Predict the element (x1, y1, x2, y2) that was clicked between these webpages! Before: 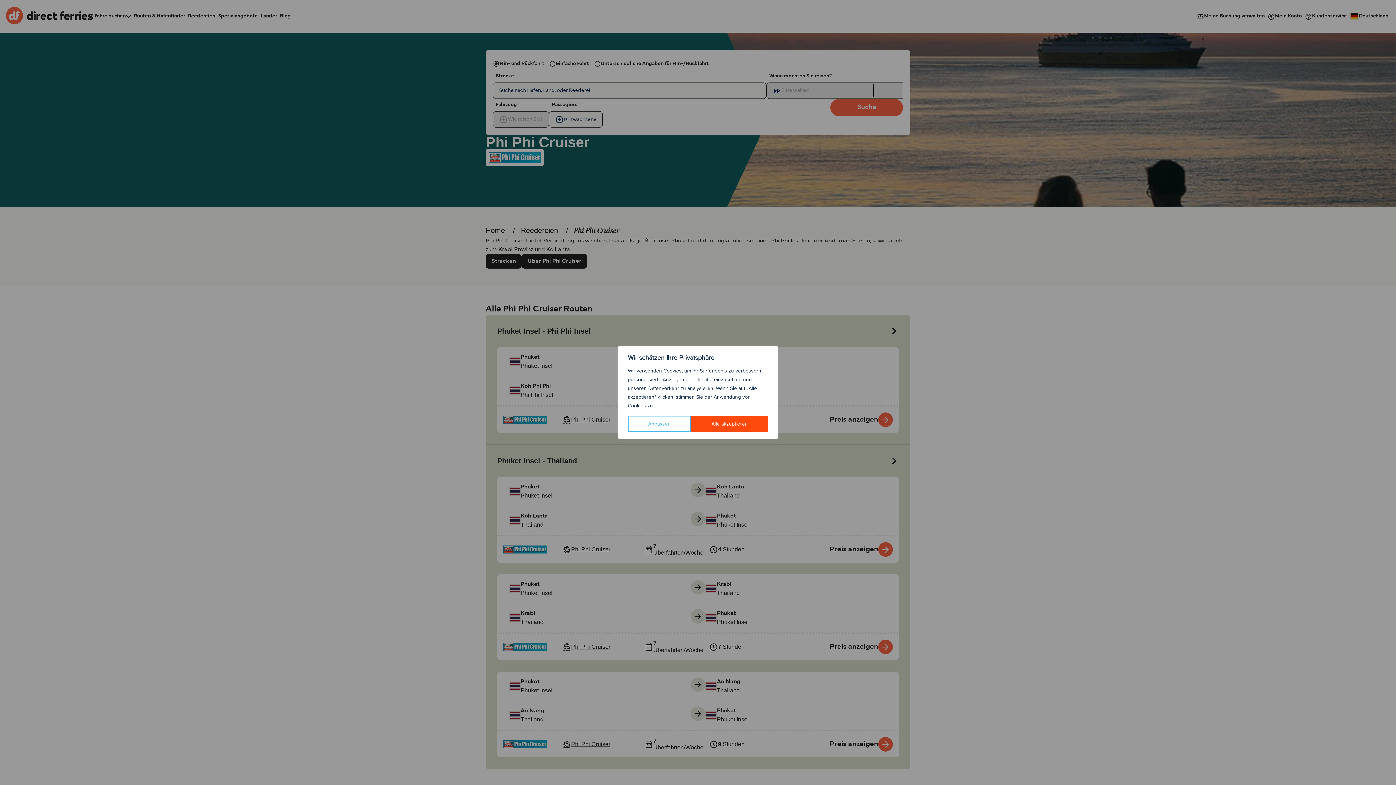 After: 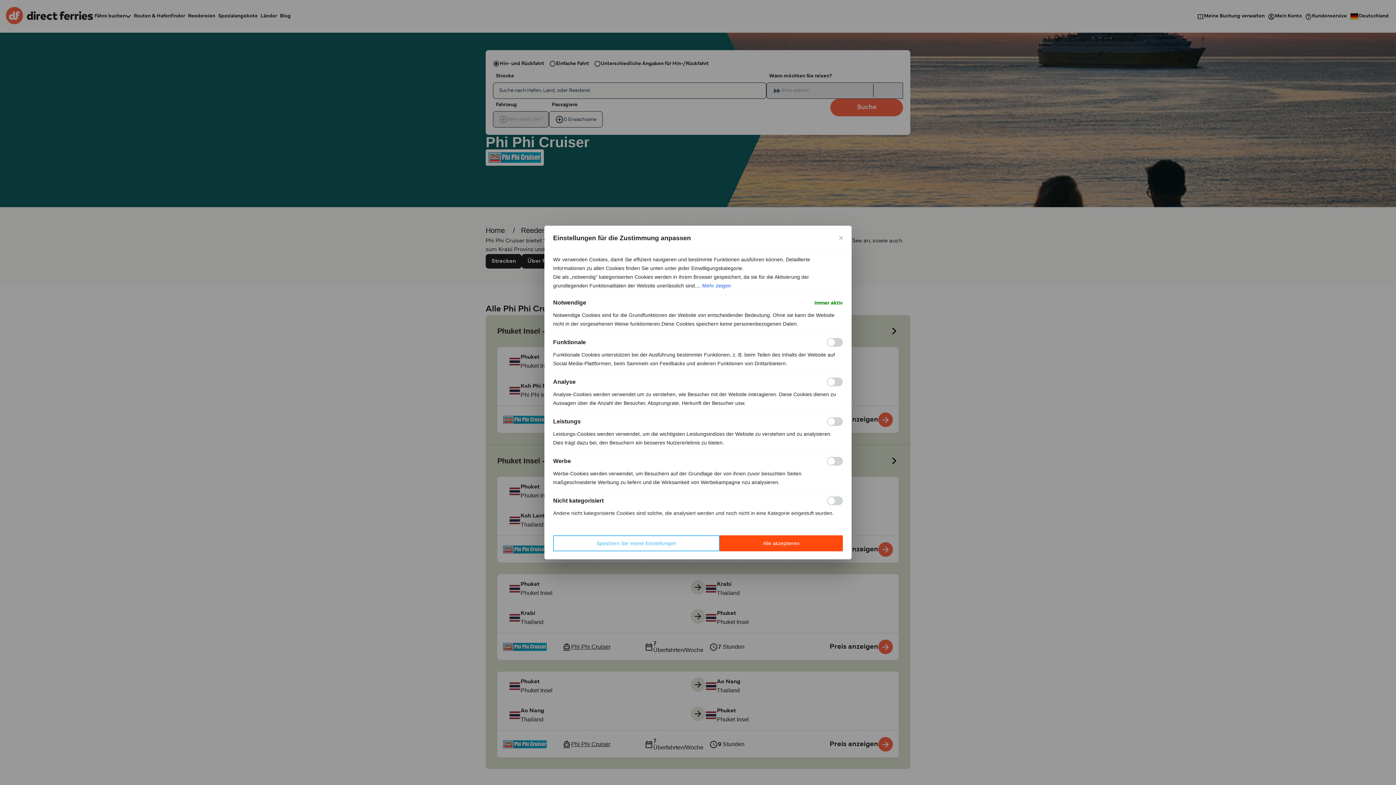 Action: bbox: (628, 416, 691, 432) label: Anpassen